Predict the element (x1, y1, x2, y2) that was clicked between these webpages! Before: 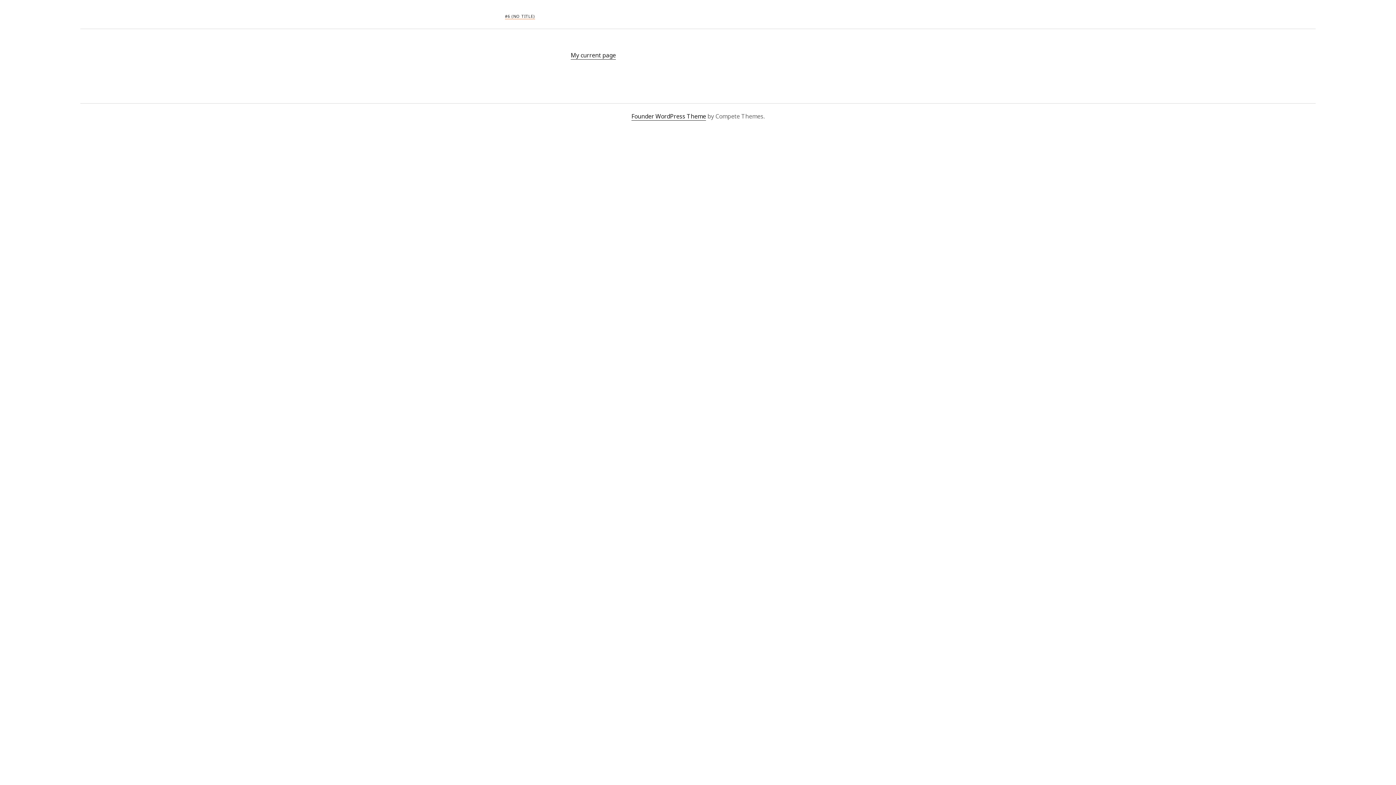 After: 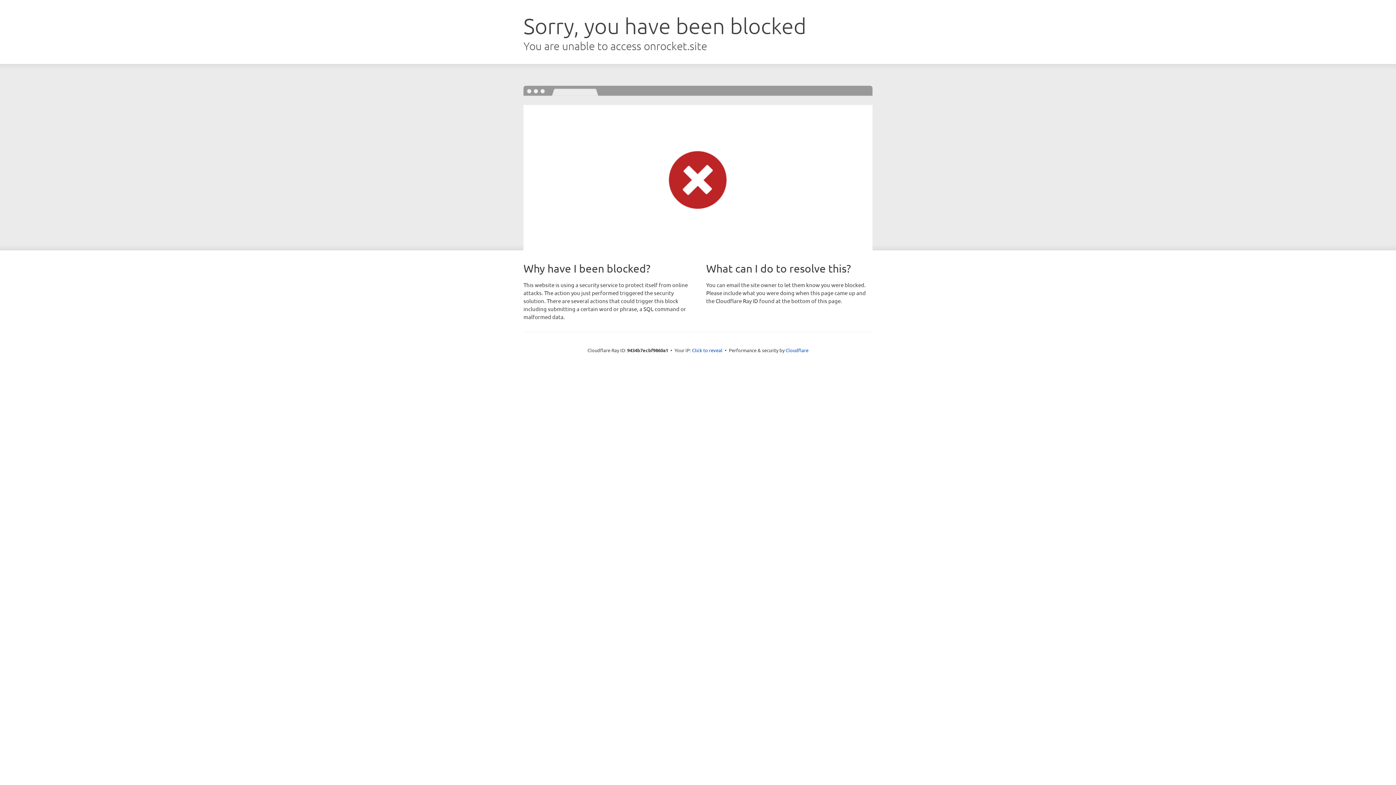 Action: bbox: (631, 112, 706, 120) label: Founder WordPress Theme